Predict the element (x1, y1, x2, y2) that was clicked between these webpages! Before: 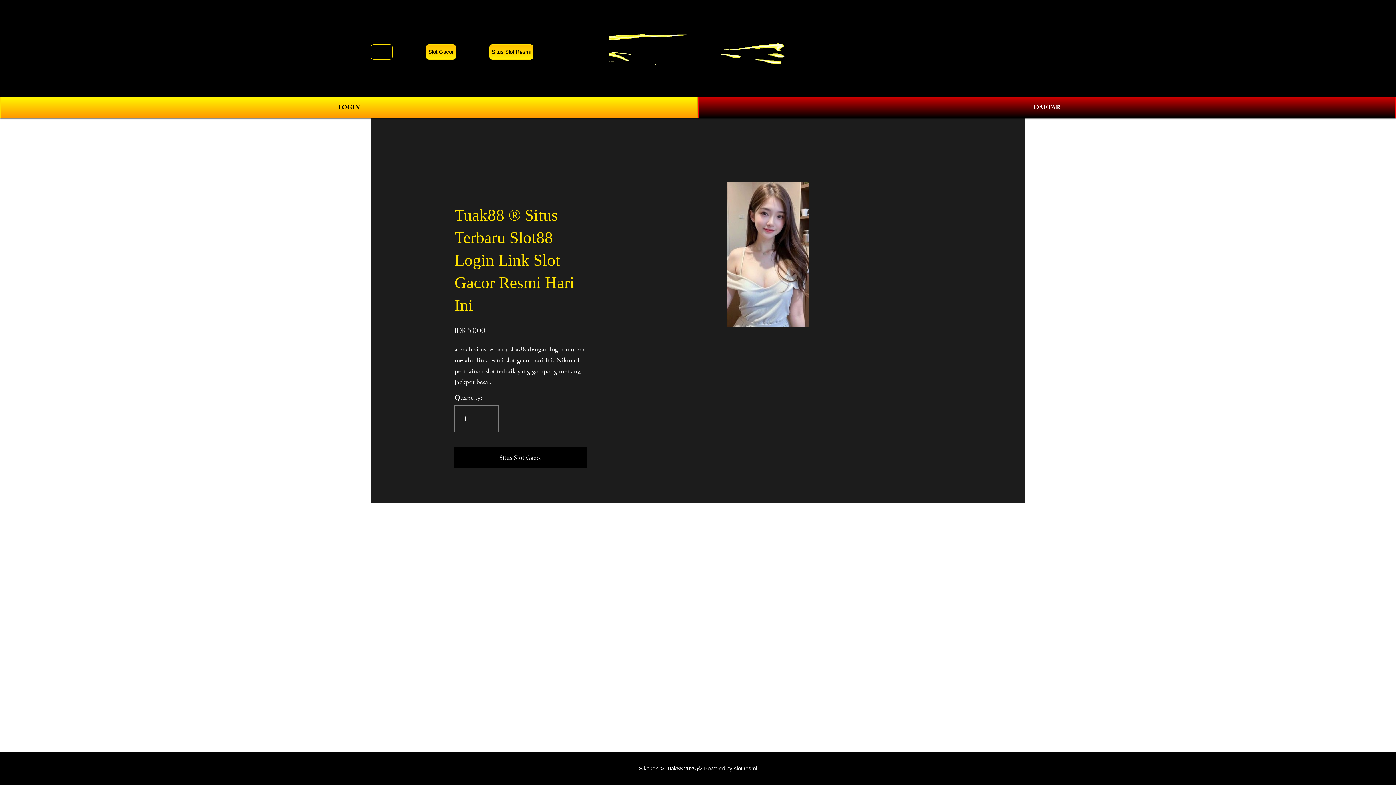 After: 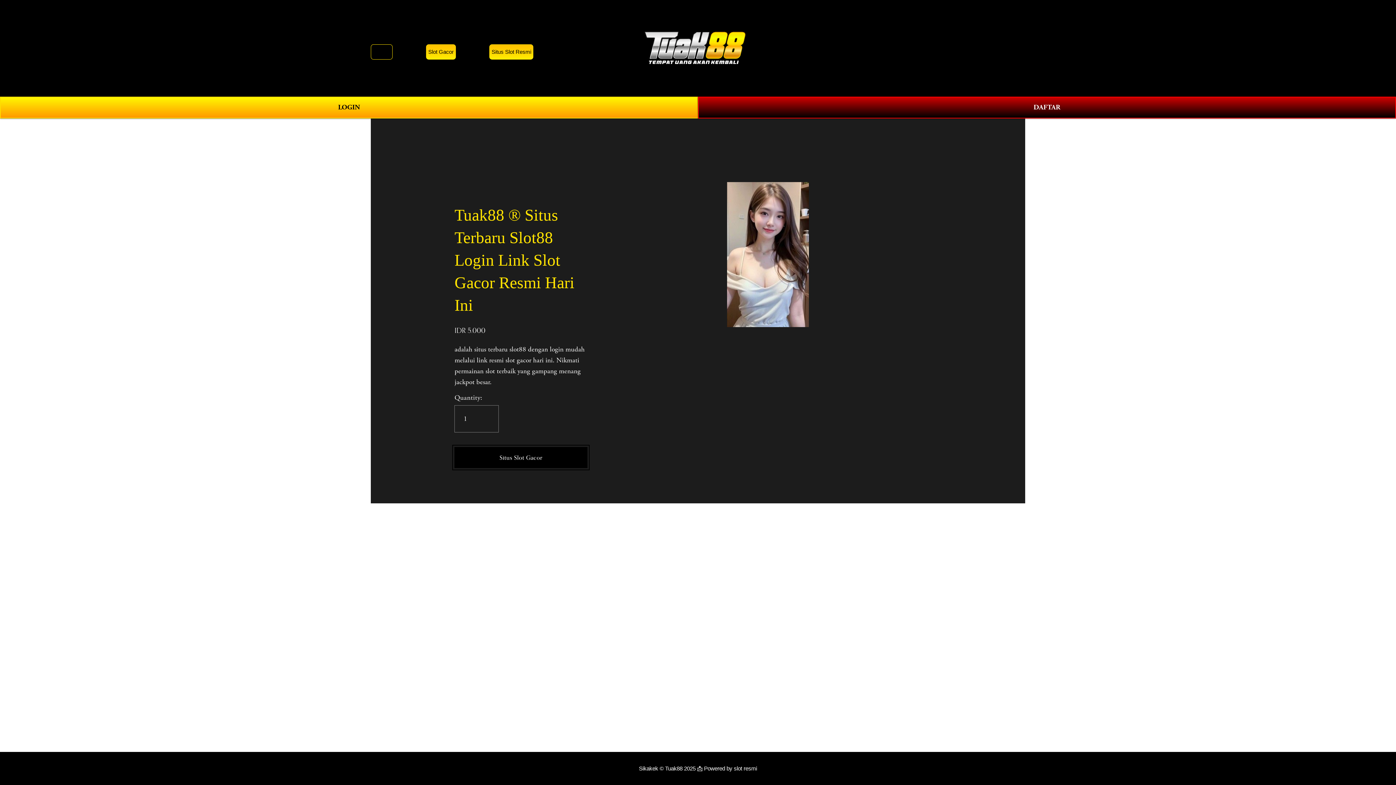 Action: label: Situs Slot Gacor bbox: (454, 447, 587, 468)